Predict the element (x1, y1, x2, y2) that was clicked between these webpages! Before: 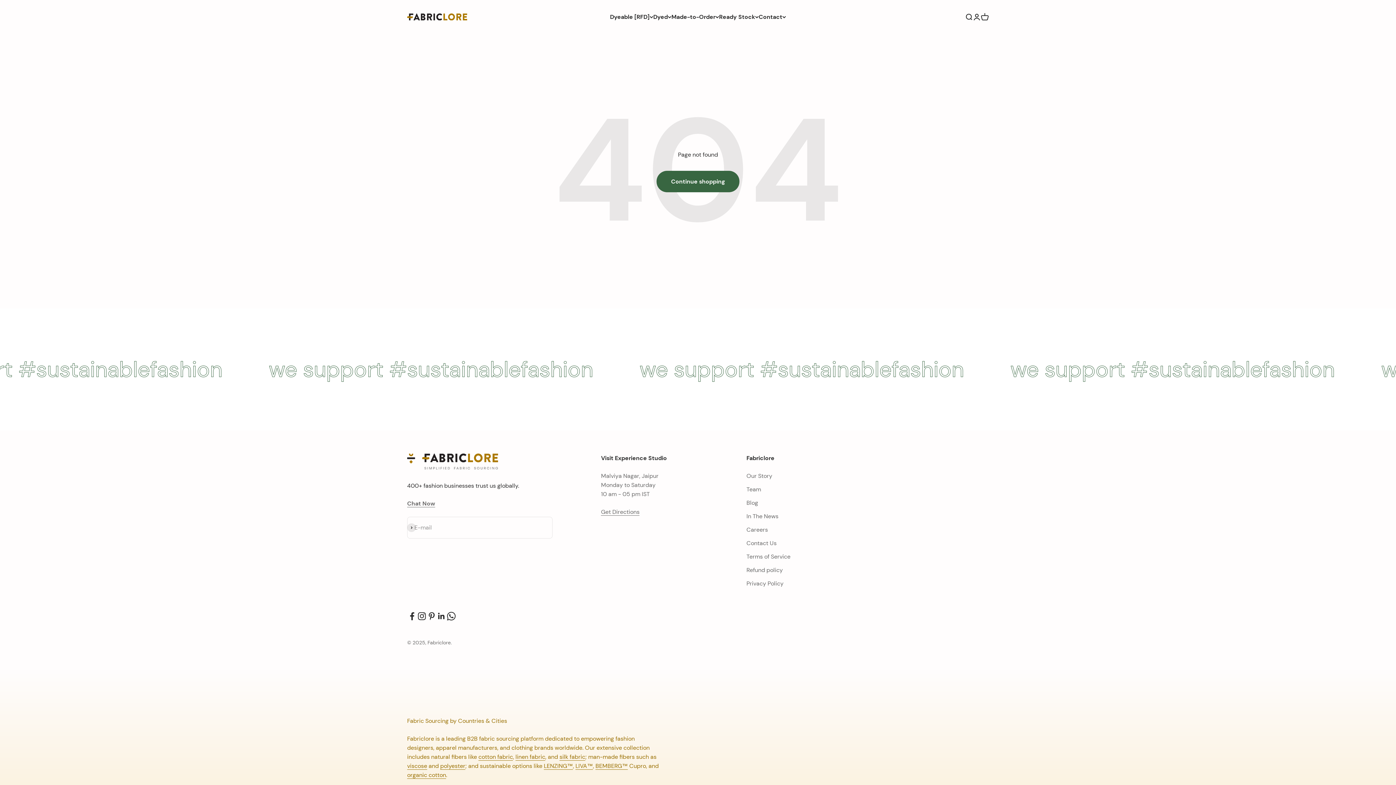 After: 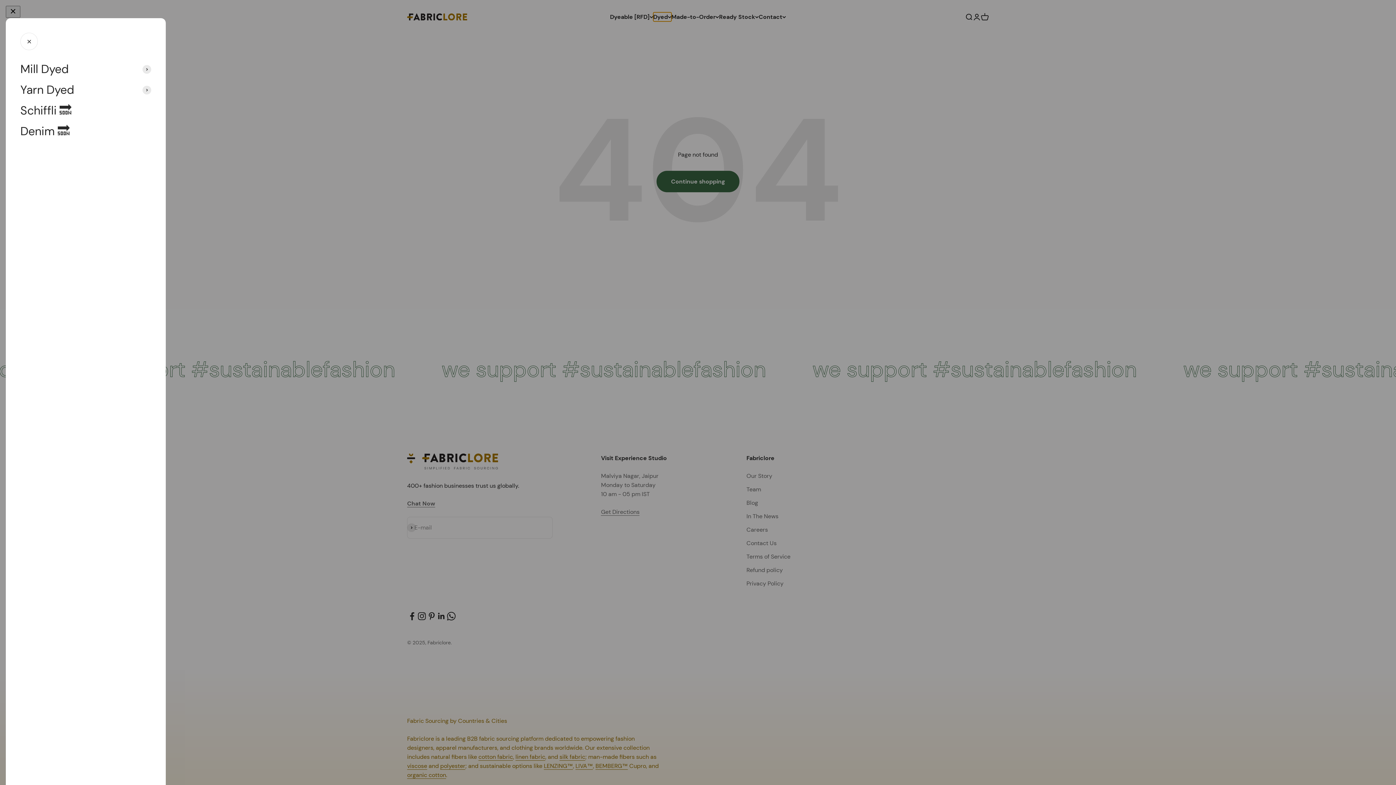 Action: label: Dyed bbox: (653, 12, 671, 21)